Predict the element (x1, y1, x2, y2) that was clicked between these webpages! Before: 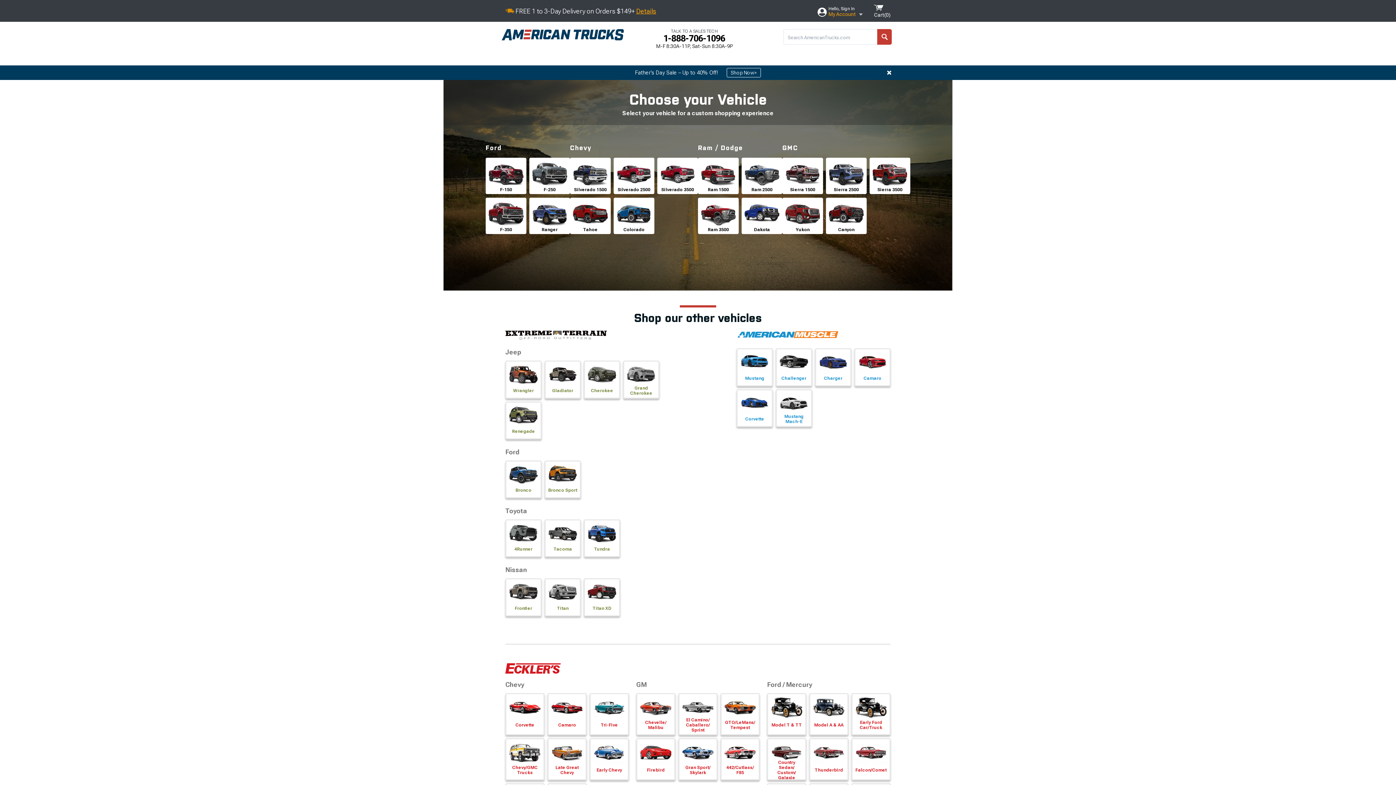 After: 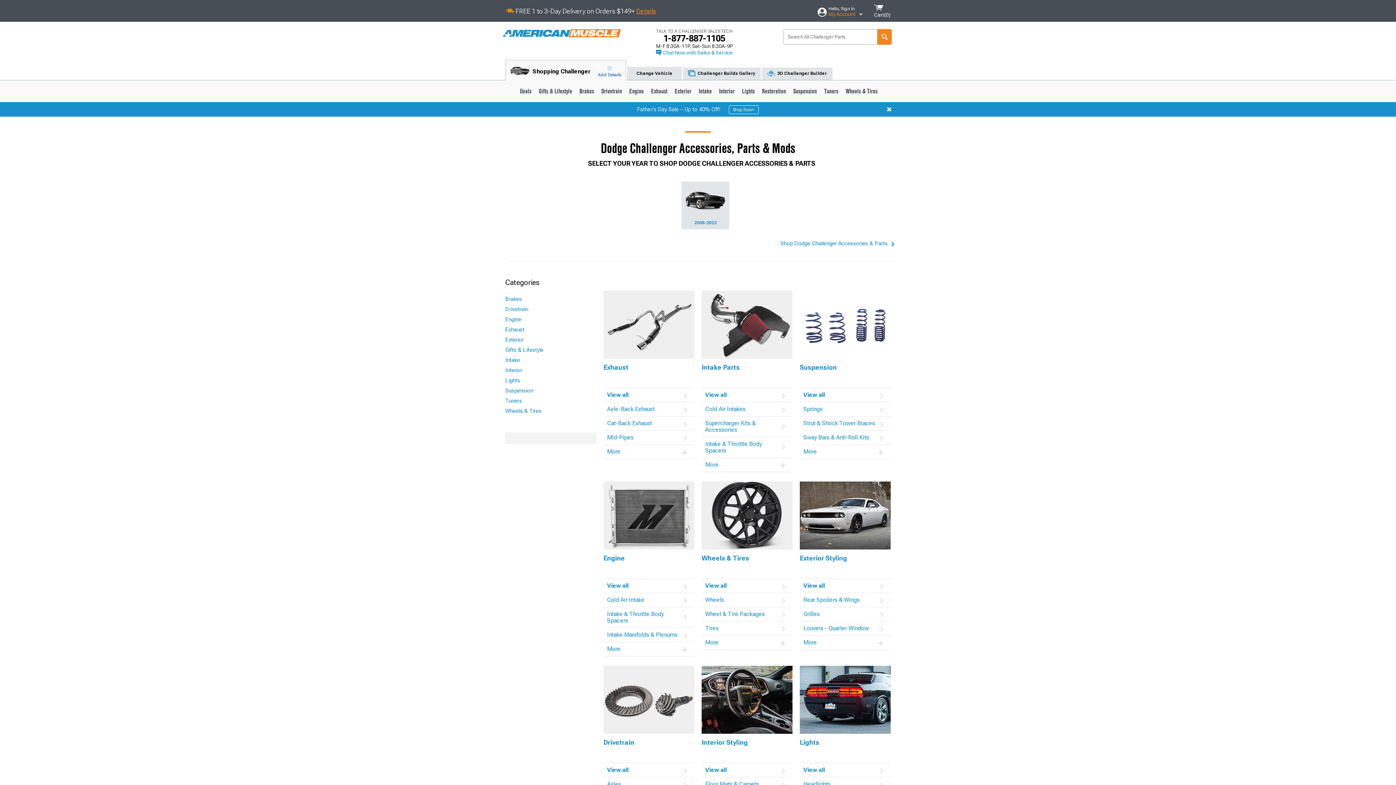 Action: bbox: (776, 348, 812, 386) label: Challenger